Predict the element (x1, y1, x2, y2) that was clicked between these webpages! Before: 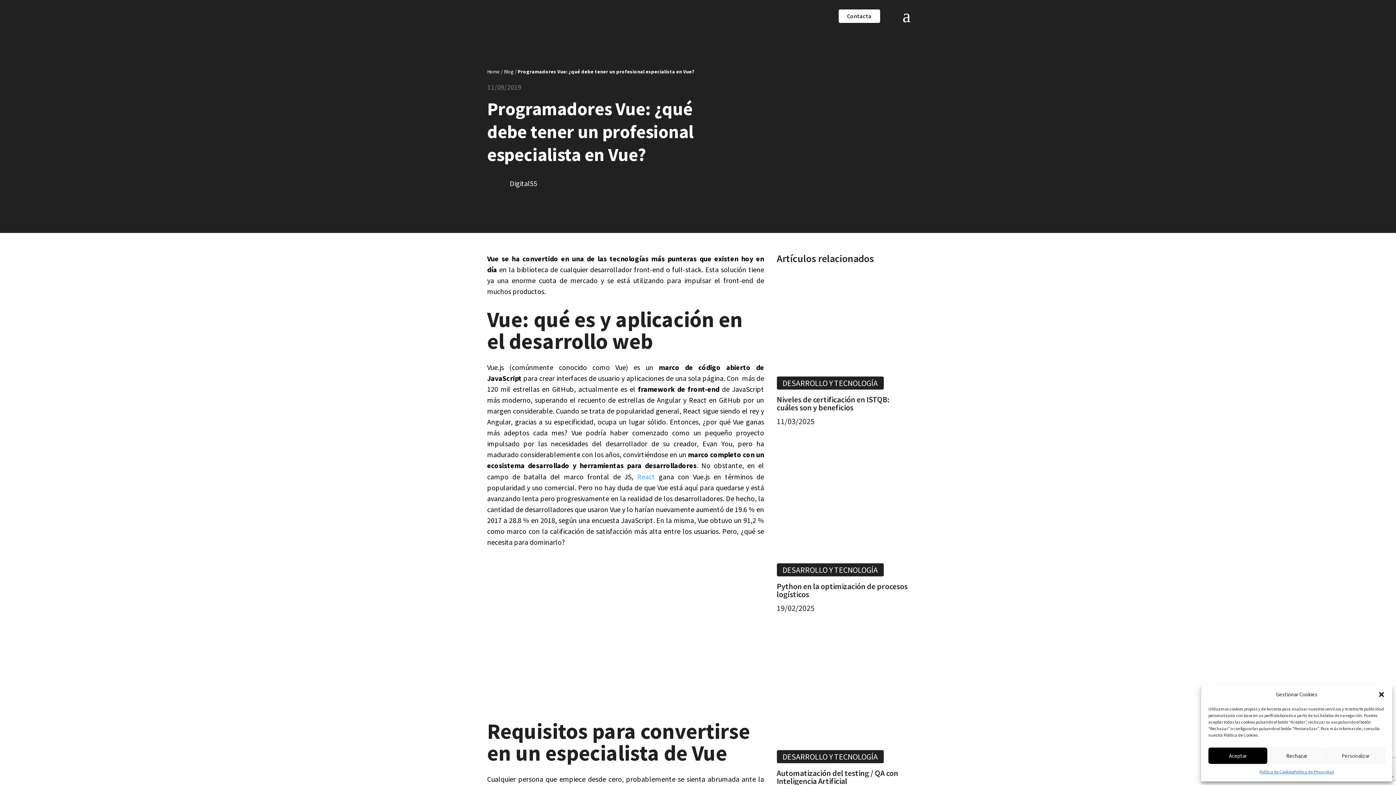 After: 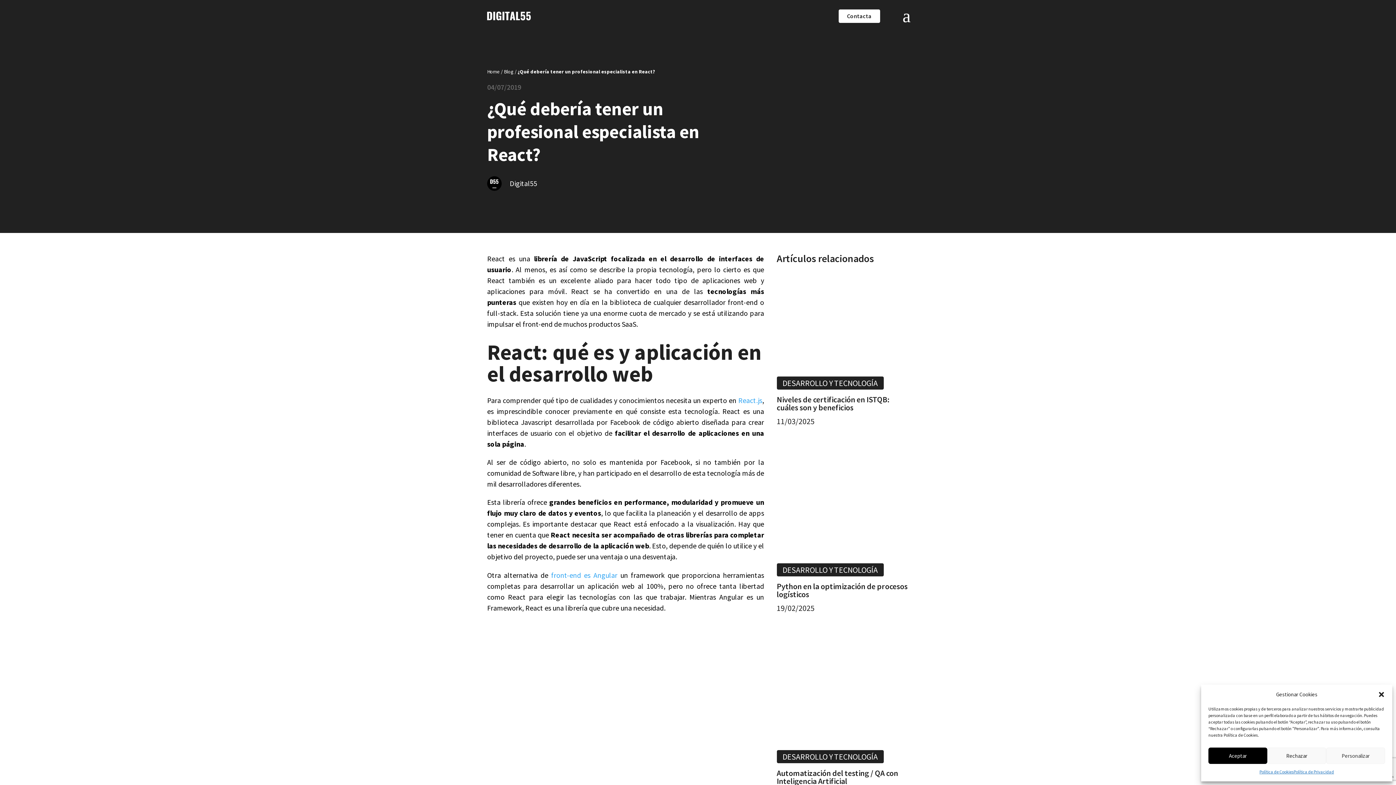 Action: label:  React bbox: (633, 472, 655, 481)